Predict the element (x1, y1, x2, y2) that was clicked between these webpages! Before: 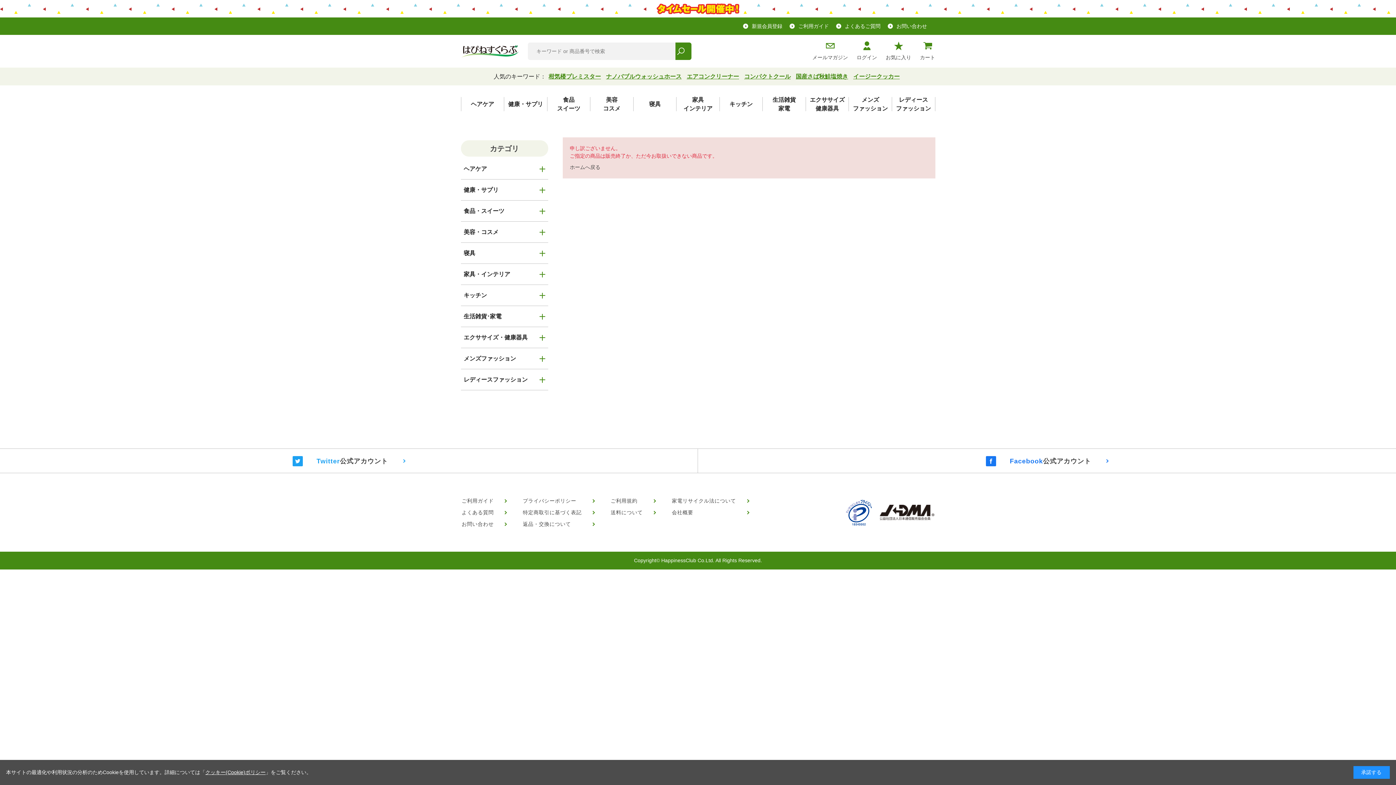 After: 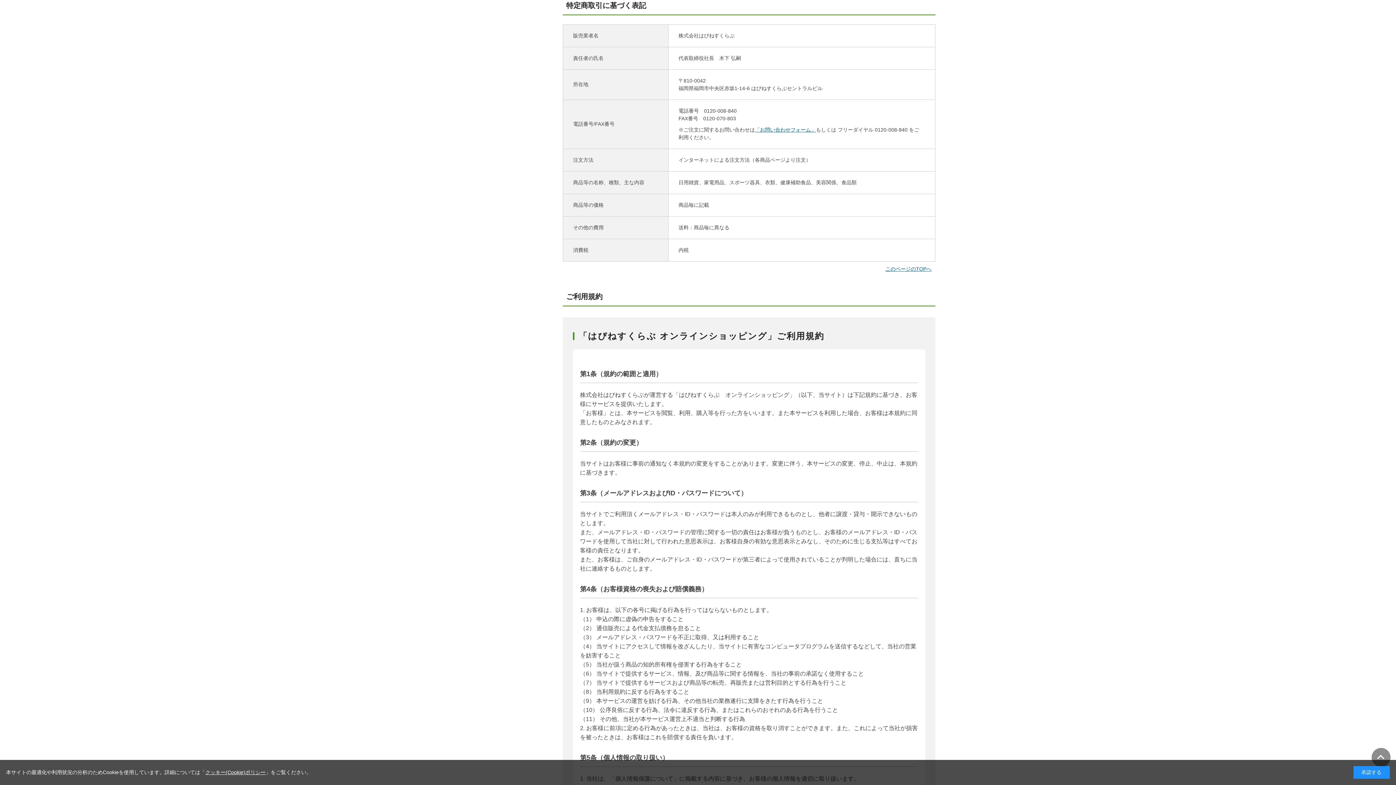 Action: bbox: (522, 506, 610, 518) label: 特定商取引に基づく表記